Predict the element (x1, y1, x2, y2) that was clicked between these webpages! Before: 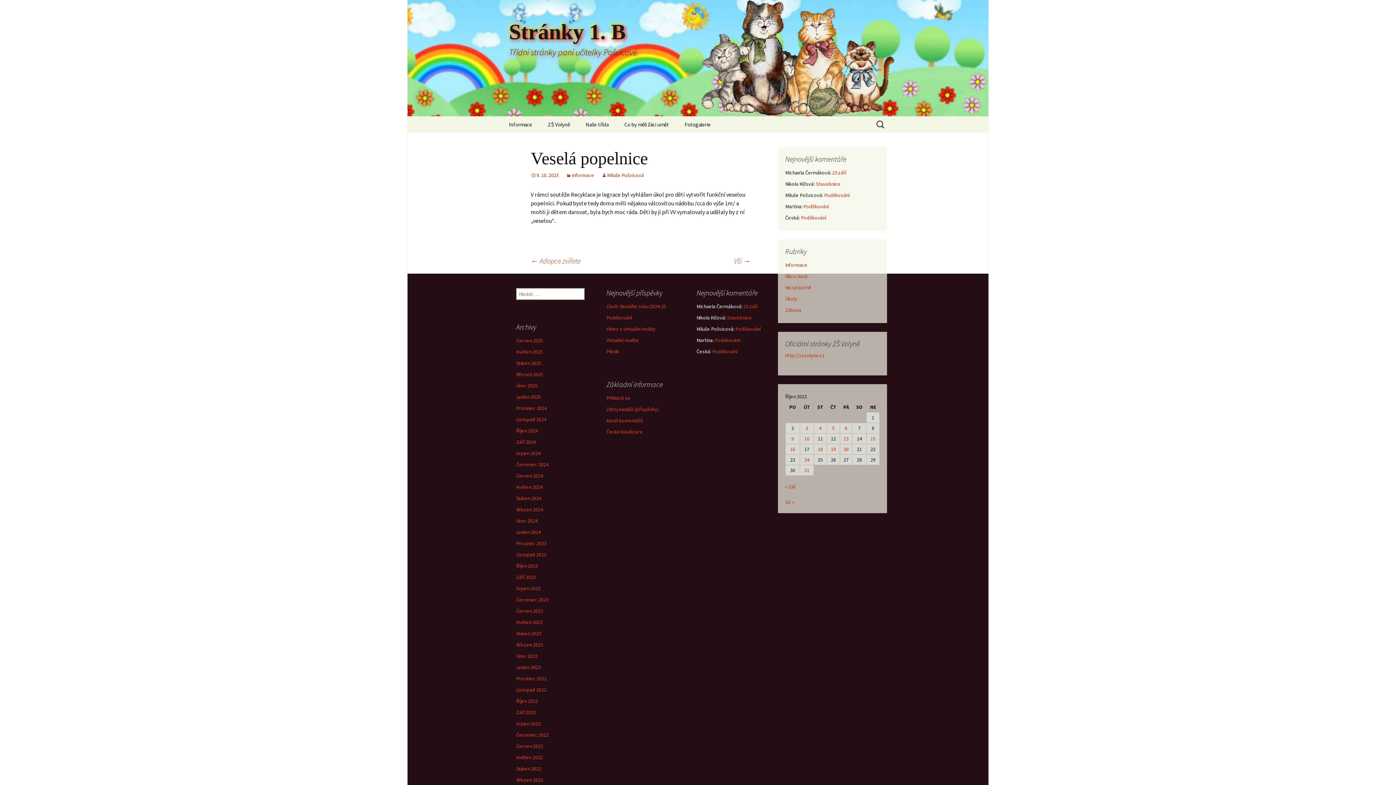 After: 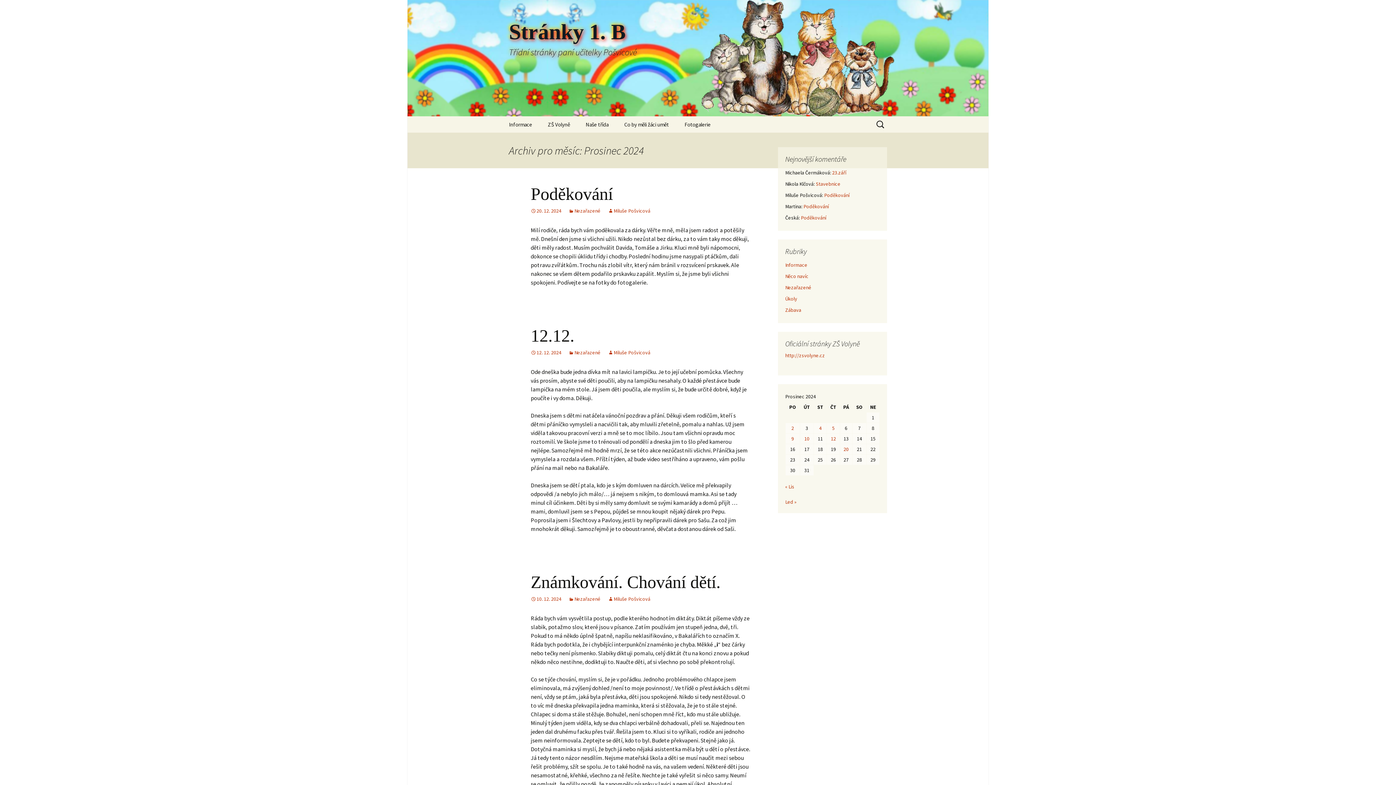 Action: bbox: (516, 405, 546, 411) label: Prosinec 2024